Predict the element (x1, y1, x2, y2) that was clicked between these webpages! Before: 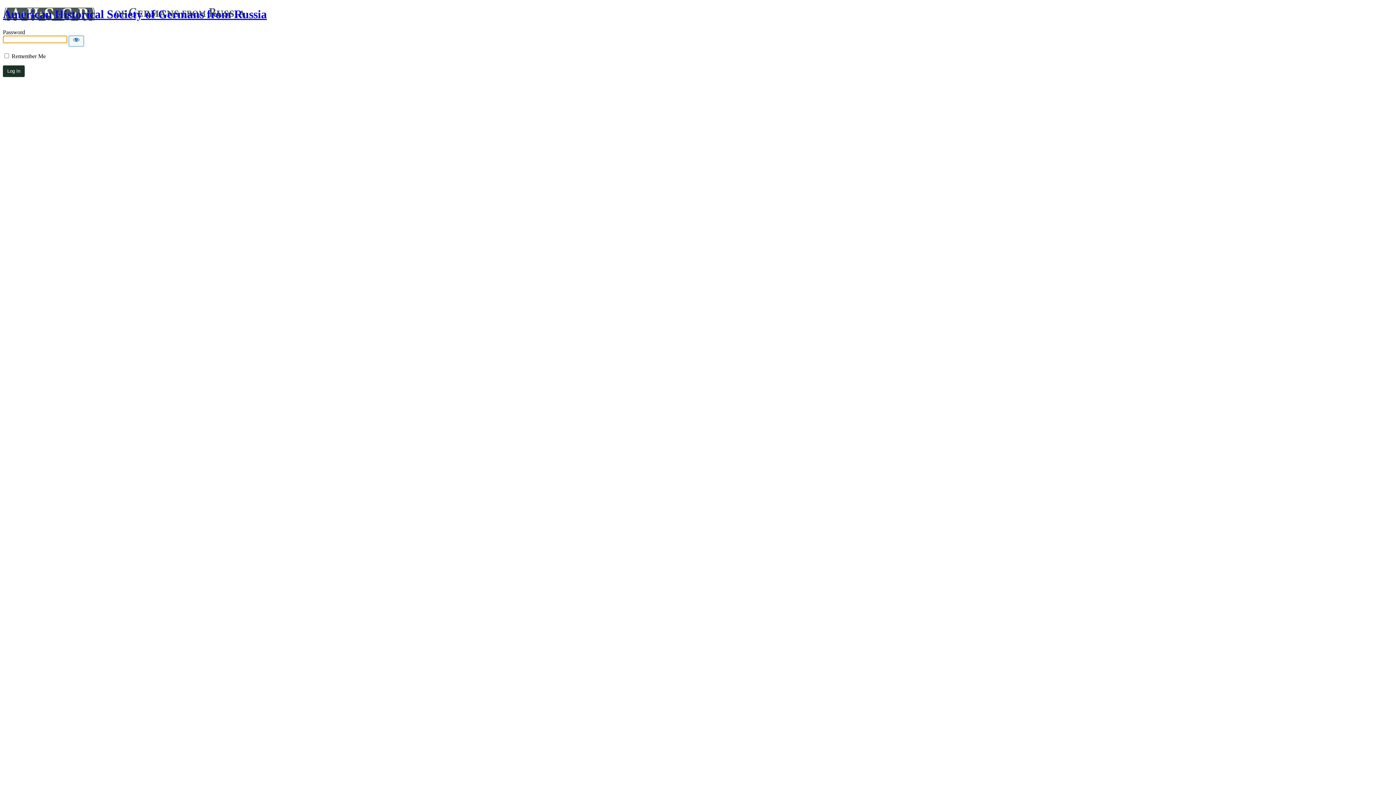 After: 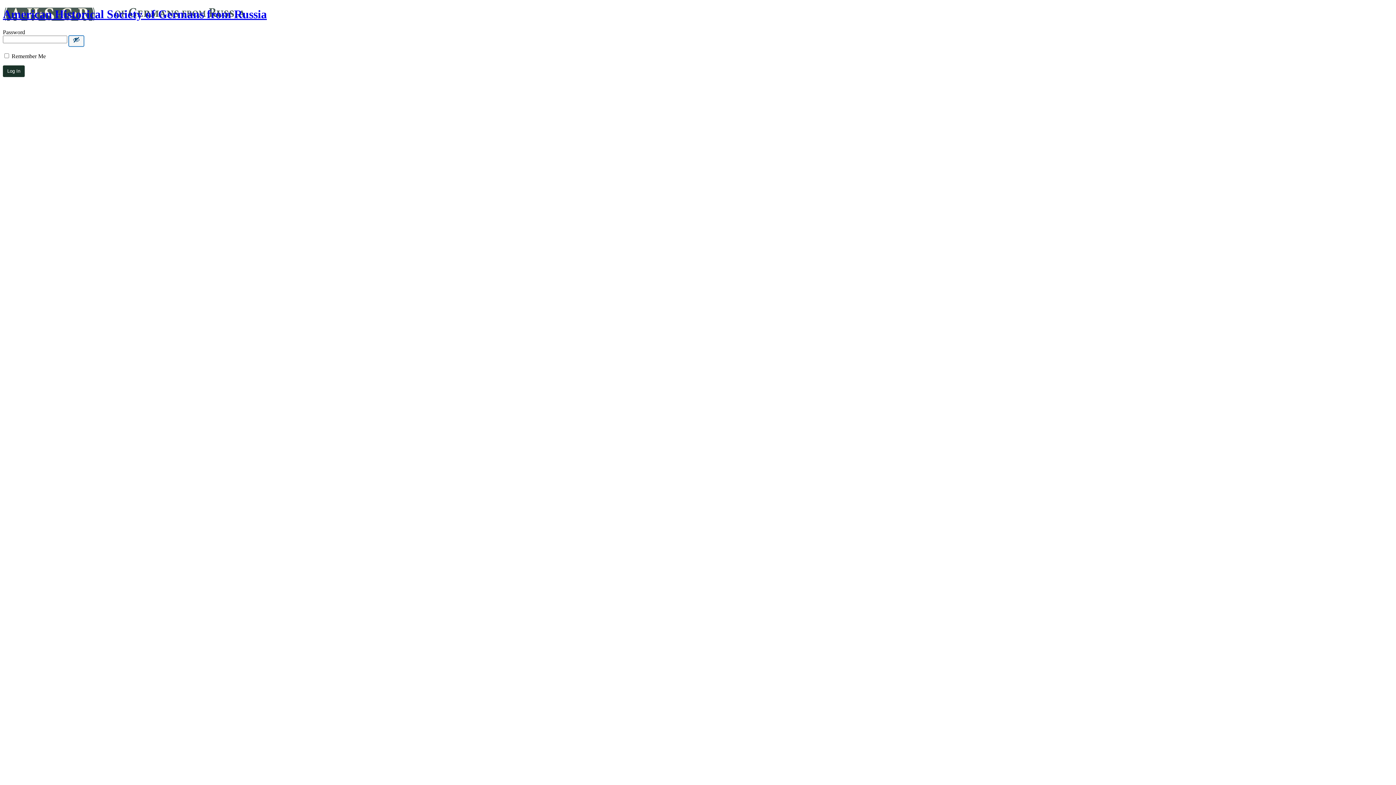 Action: bbox: (68, 35, 84, 46) label: Show password